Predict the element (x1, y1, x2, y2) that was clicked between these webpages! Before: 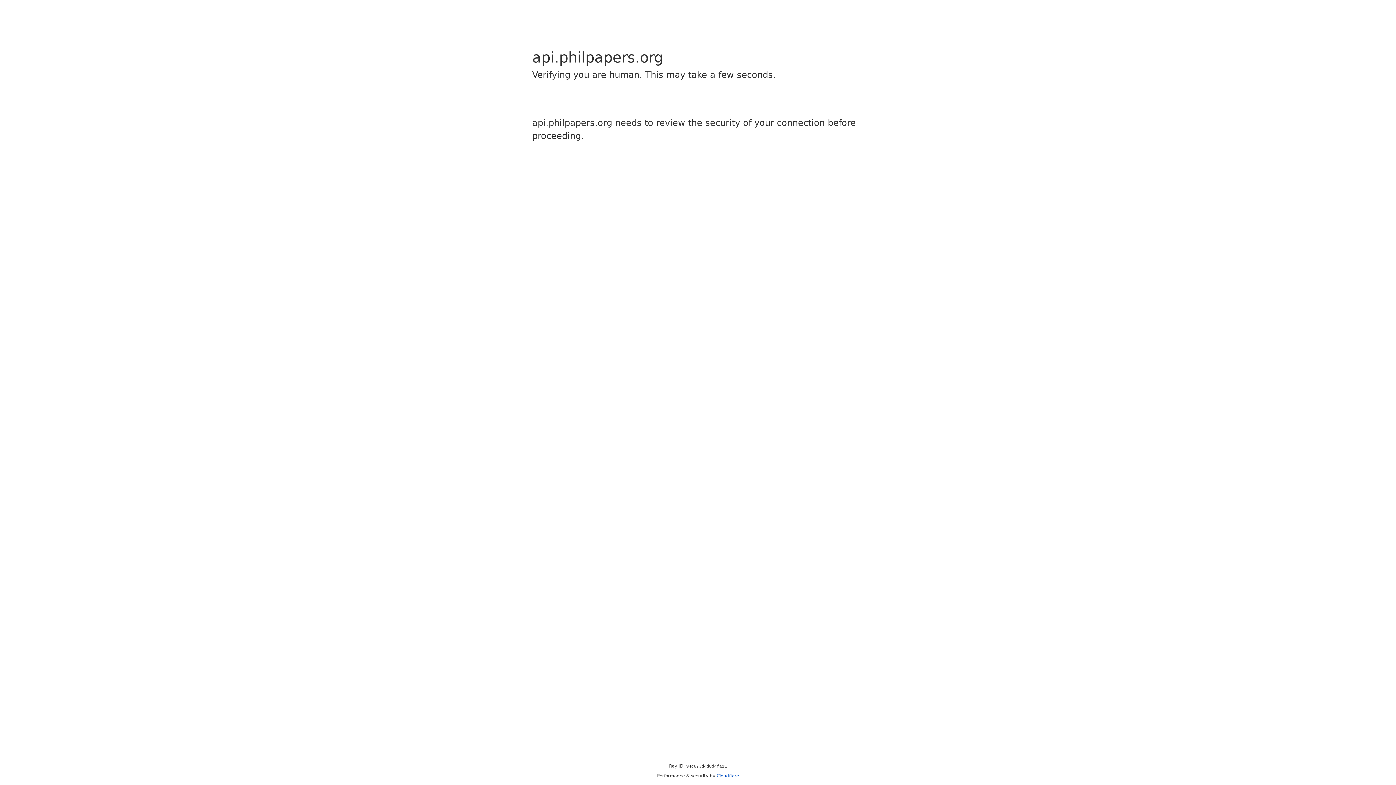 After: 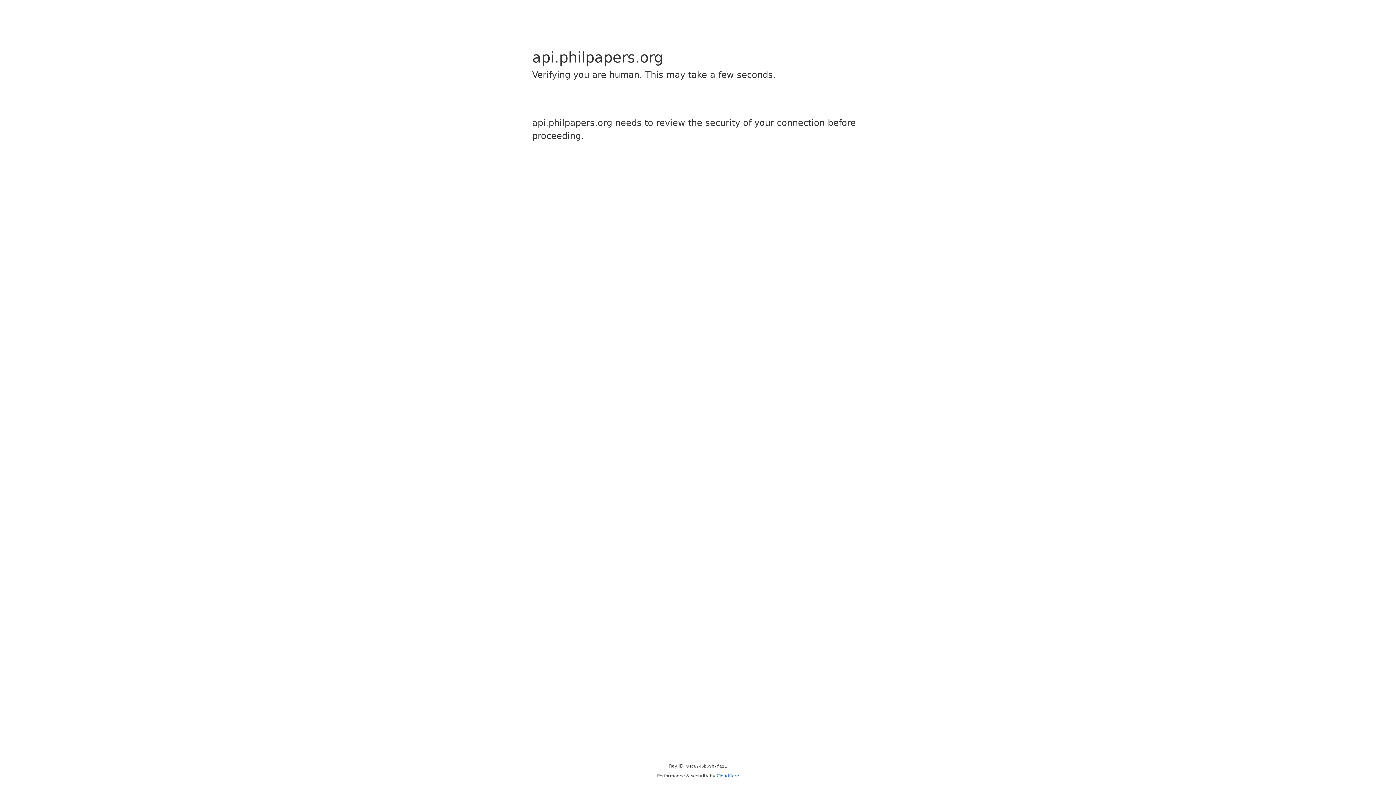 Action: bbox: (716, 773, 739, 778) label: Cloudflare